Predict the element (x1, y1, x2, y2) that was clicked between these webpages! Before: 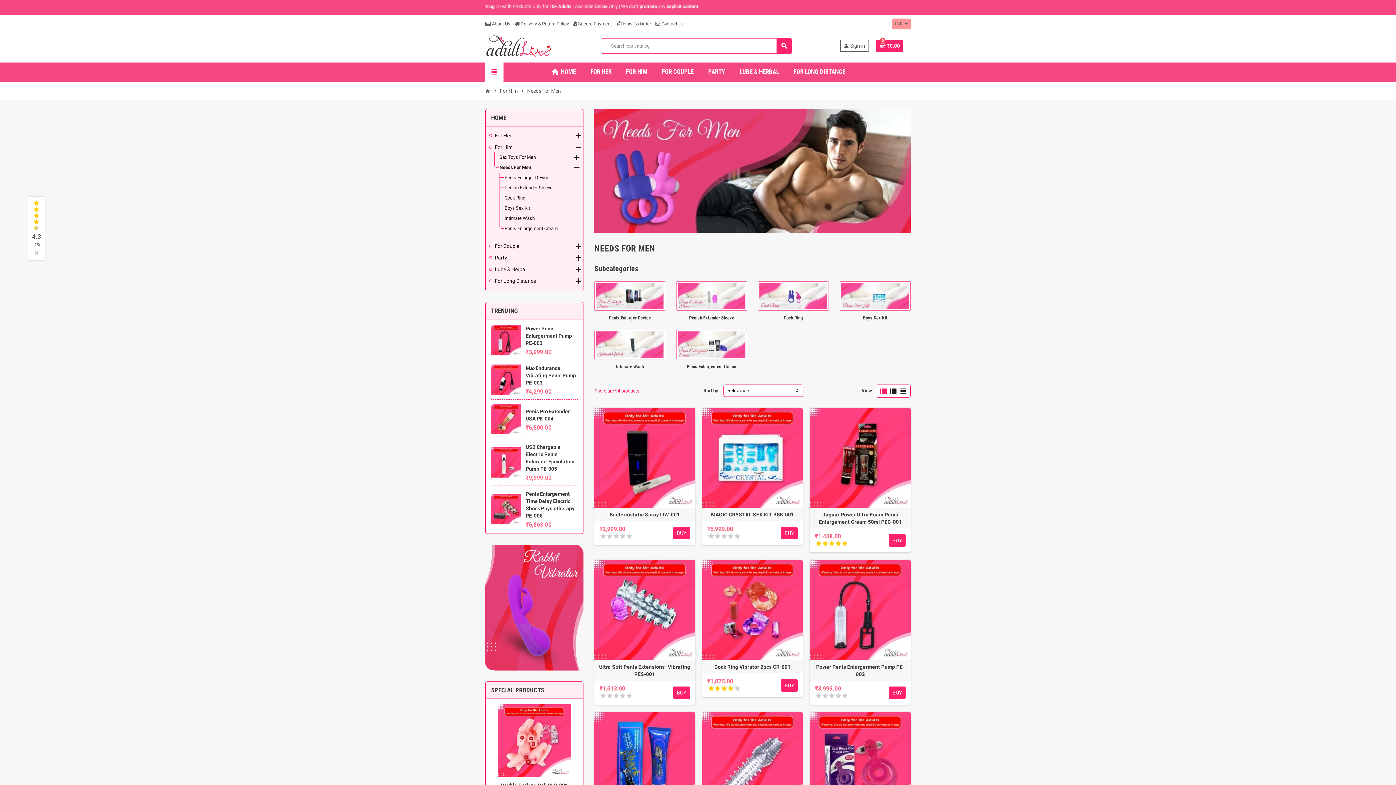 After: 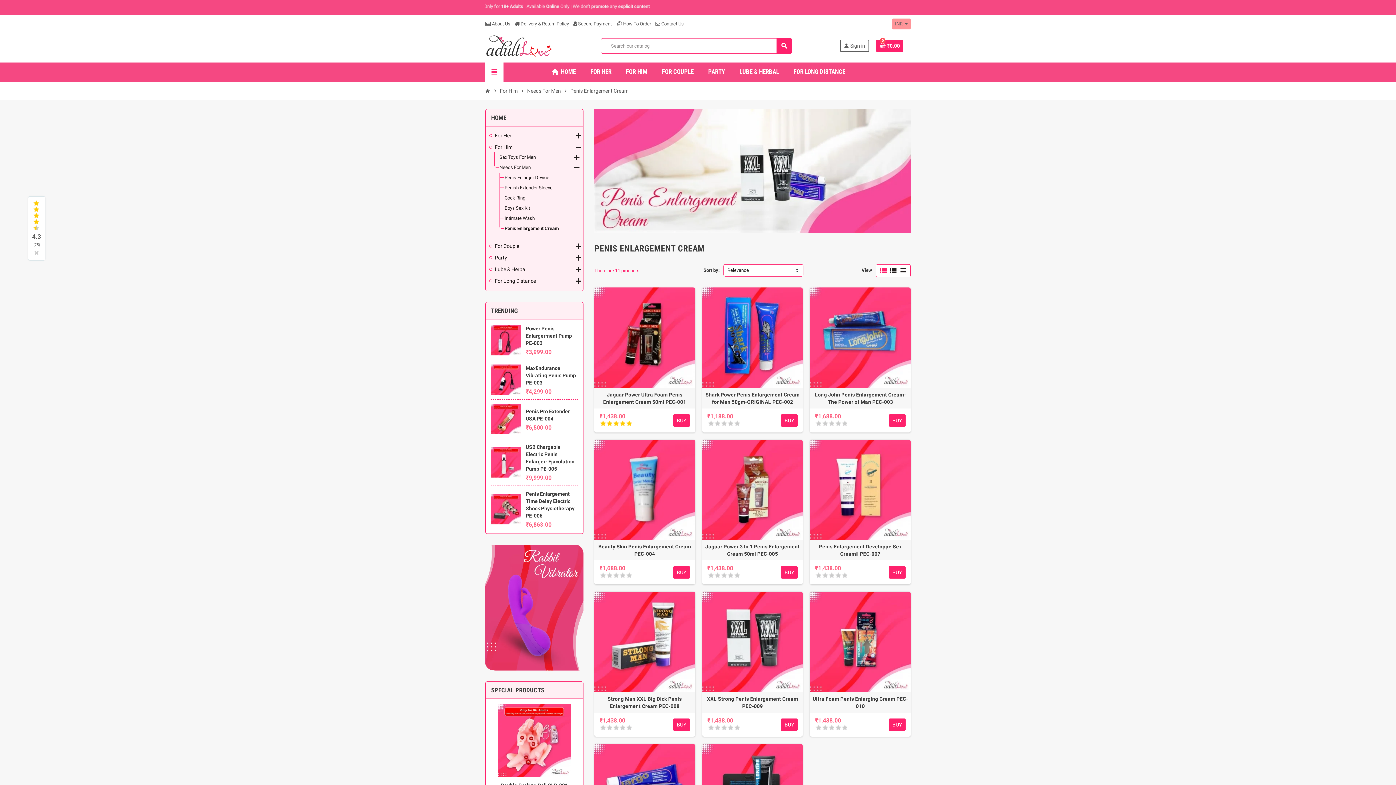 Action: bbox: (676, 341, 747, 347)